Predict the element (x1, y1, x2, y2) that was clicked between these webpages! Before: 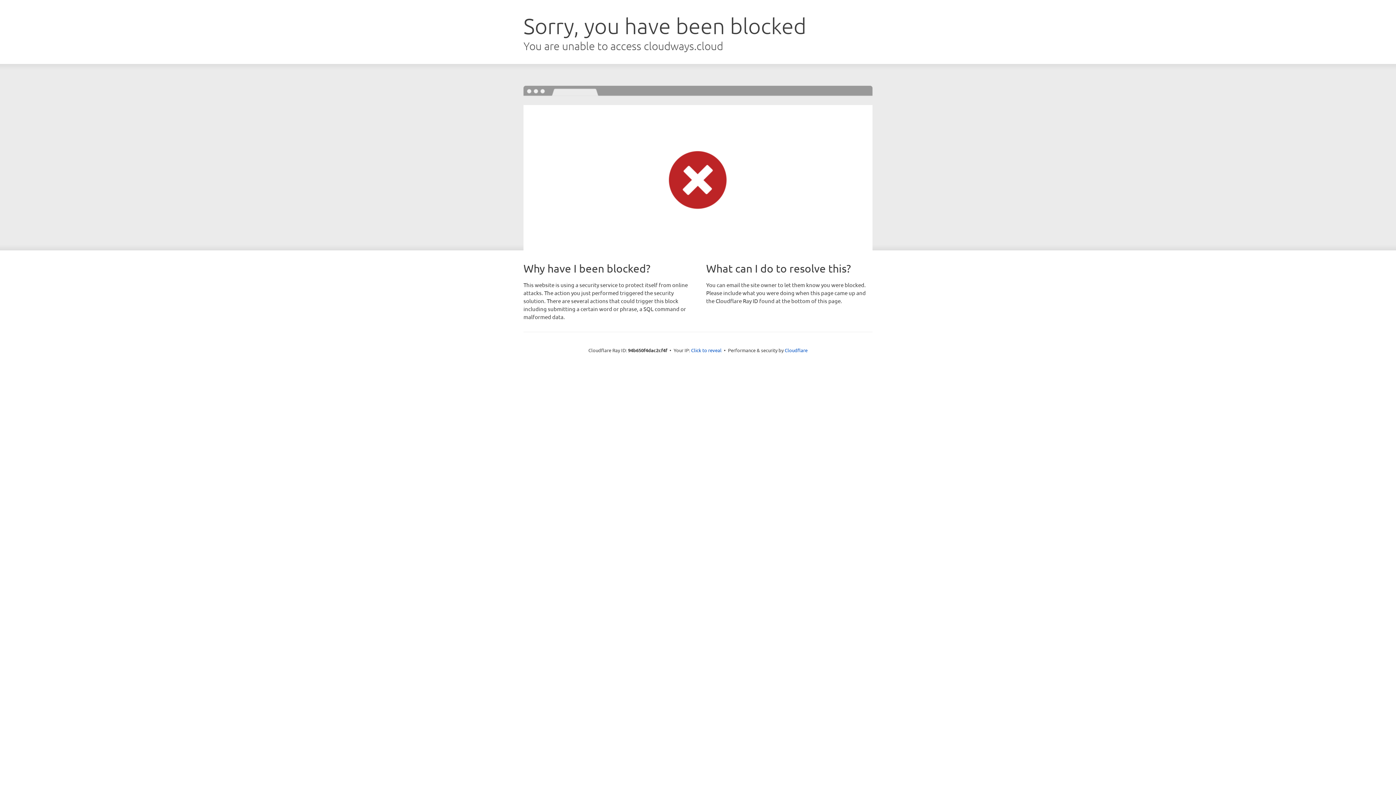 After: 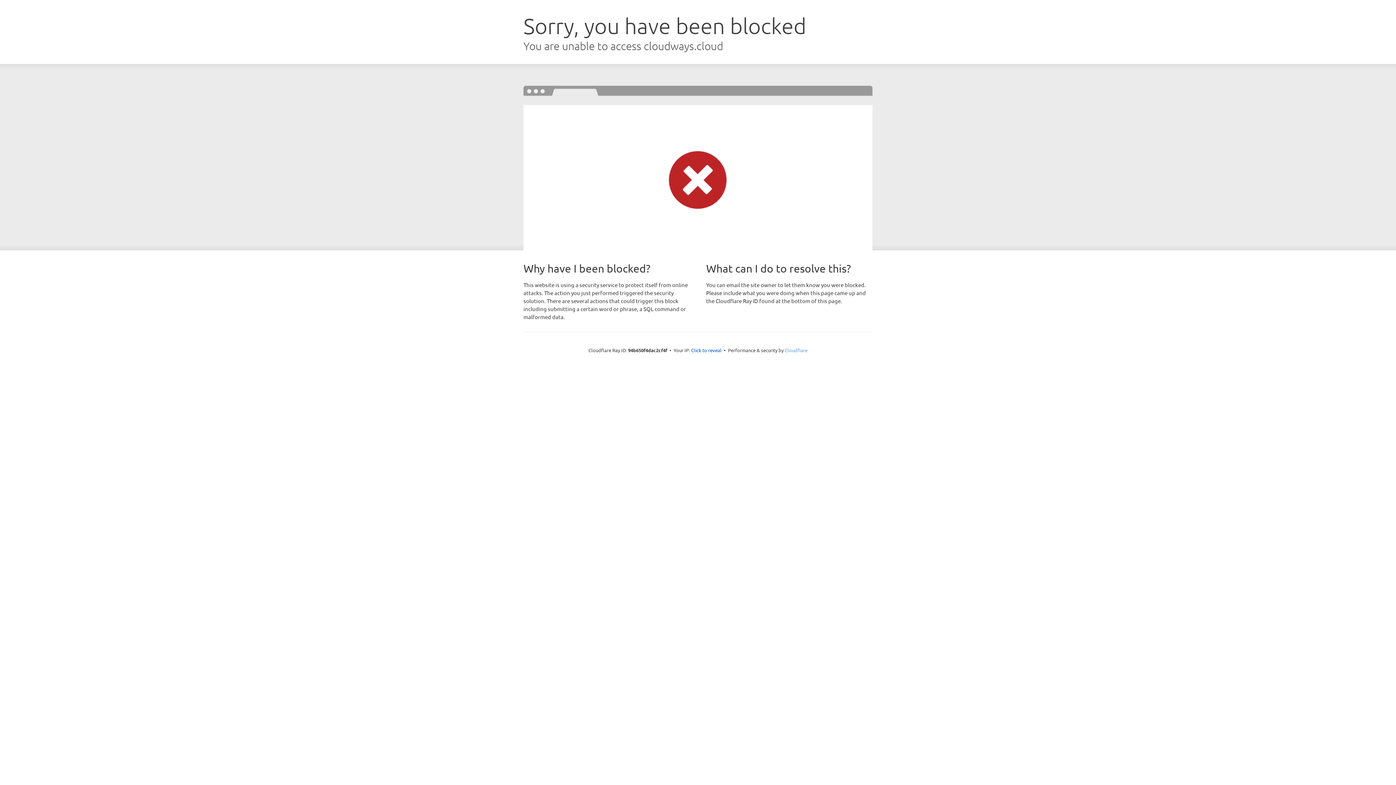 Action: bbox: (784, 347, 807, 353) label: Cloudflare